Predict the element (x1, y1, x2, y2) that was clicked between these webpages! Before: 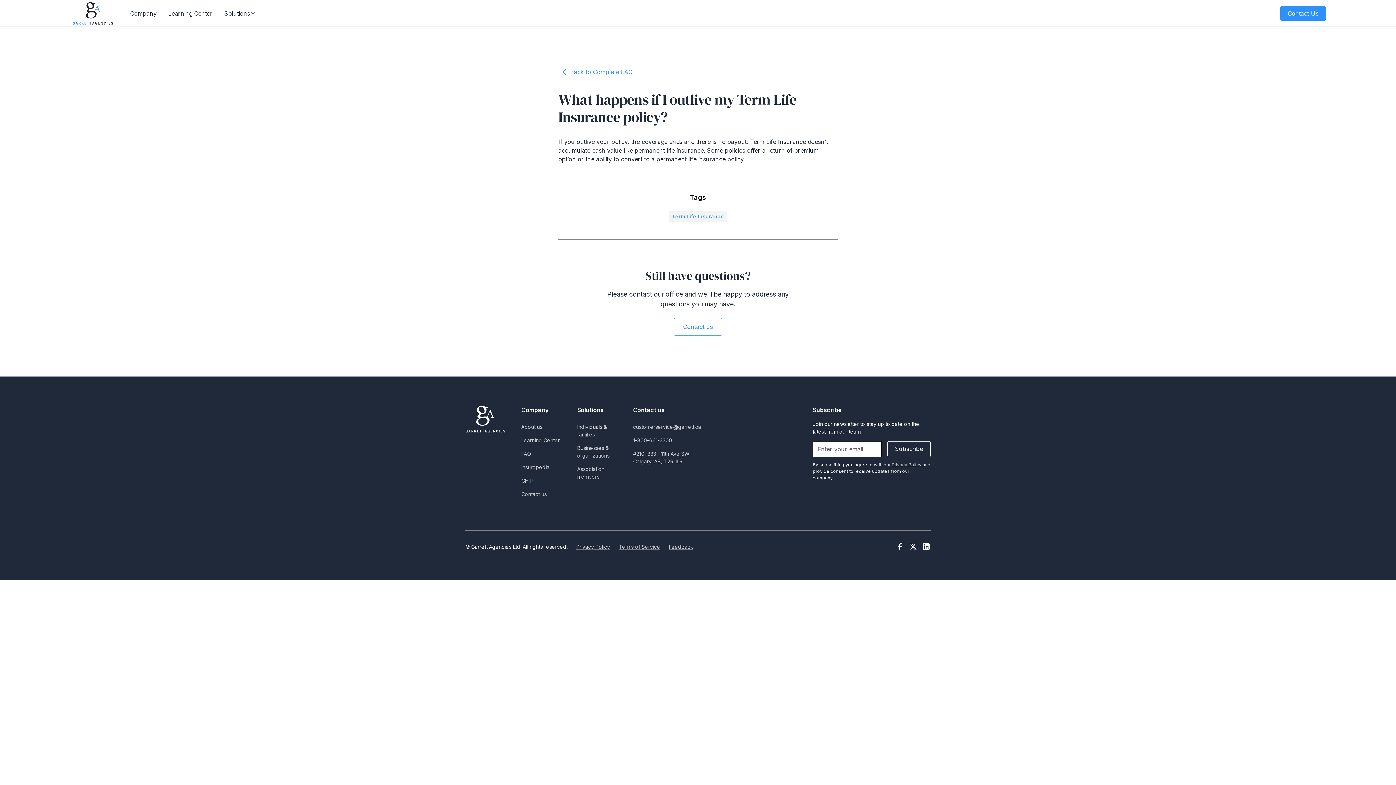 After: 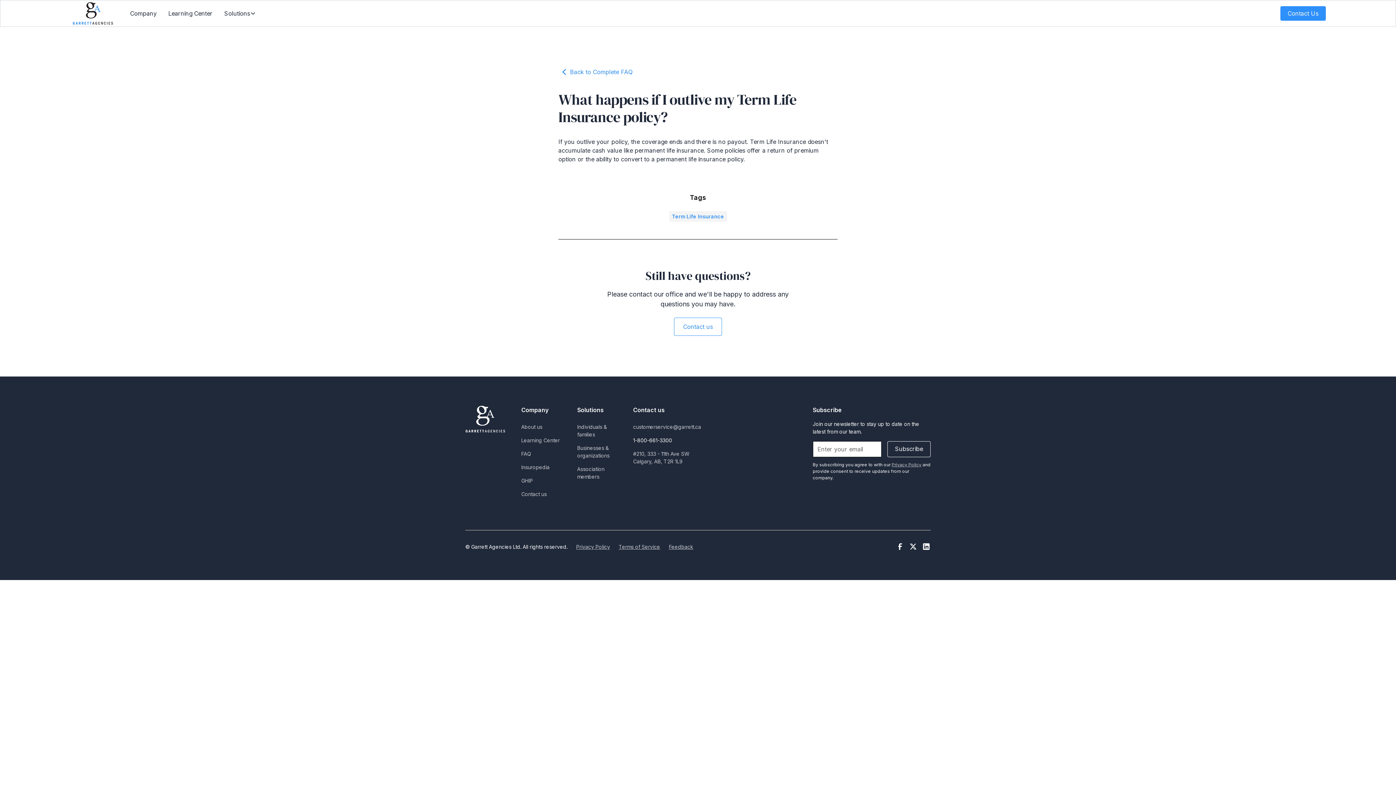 Action: label: 1-800-661-3300 bbox: (633, 433, 672, 447)